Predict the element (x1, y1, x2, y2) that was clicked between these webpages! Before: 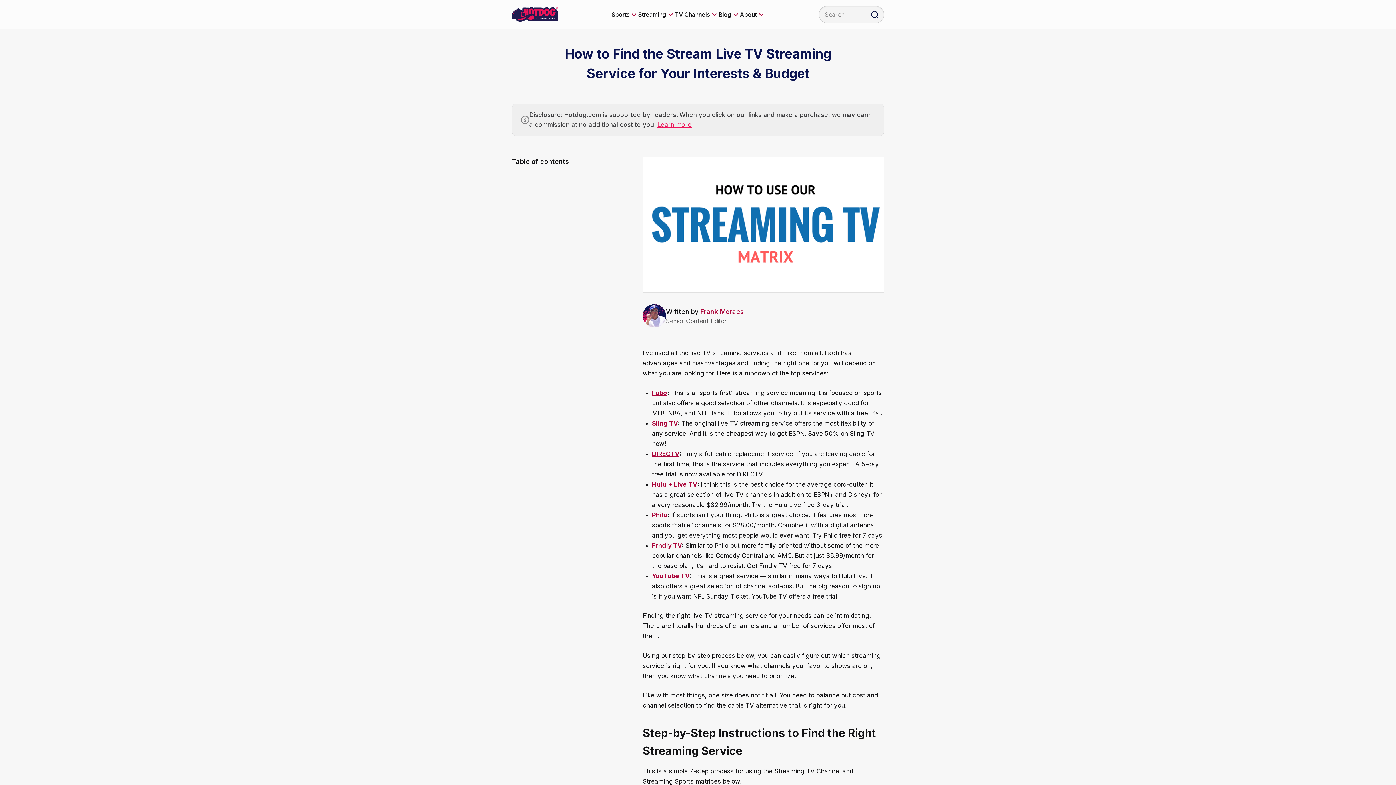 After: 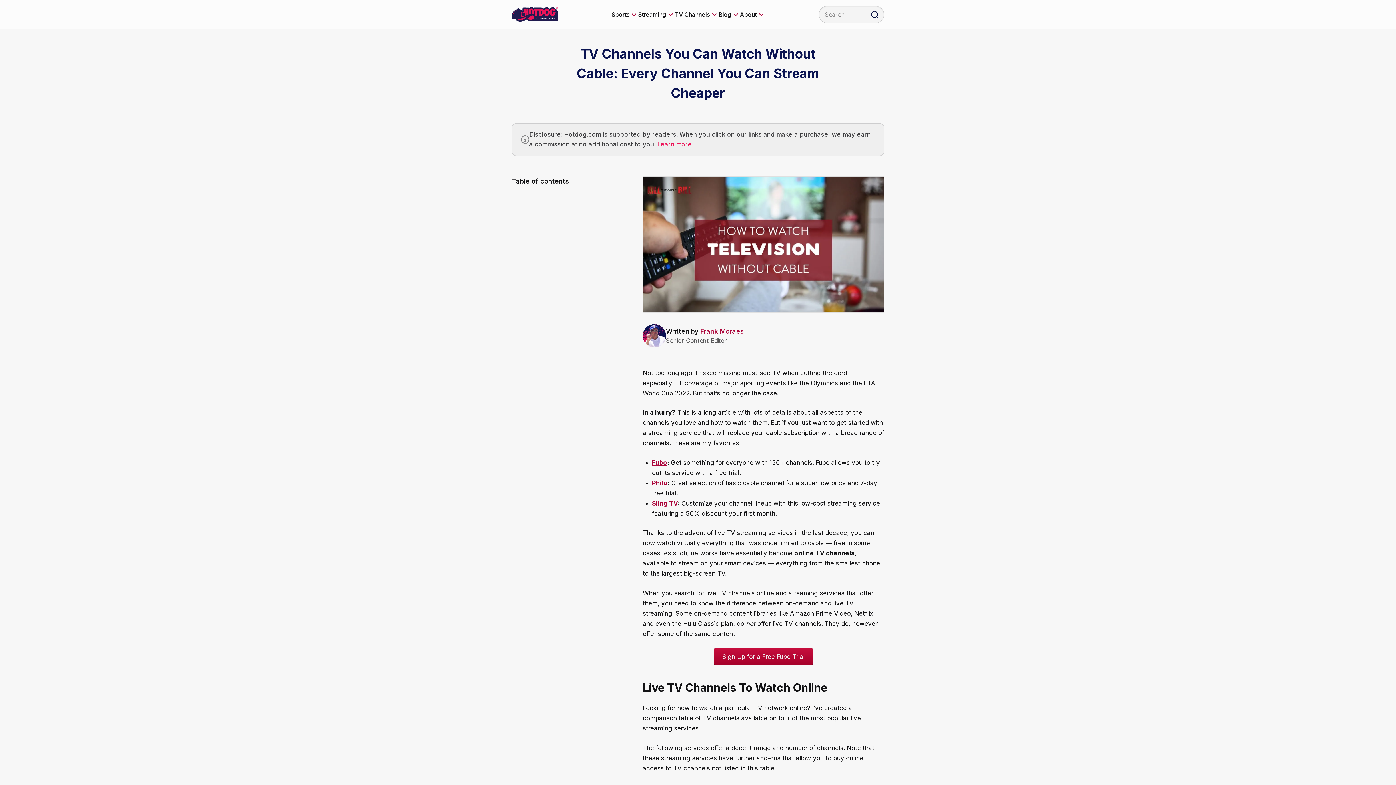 Action: label: TV Channels bbox: (675, 5, 718, 23)